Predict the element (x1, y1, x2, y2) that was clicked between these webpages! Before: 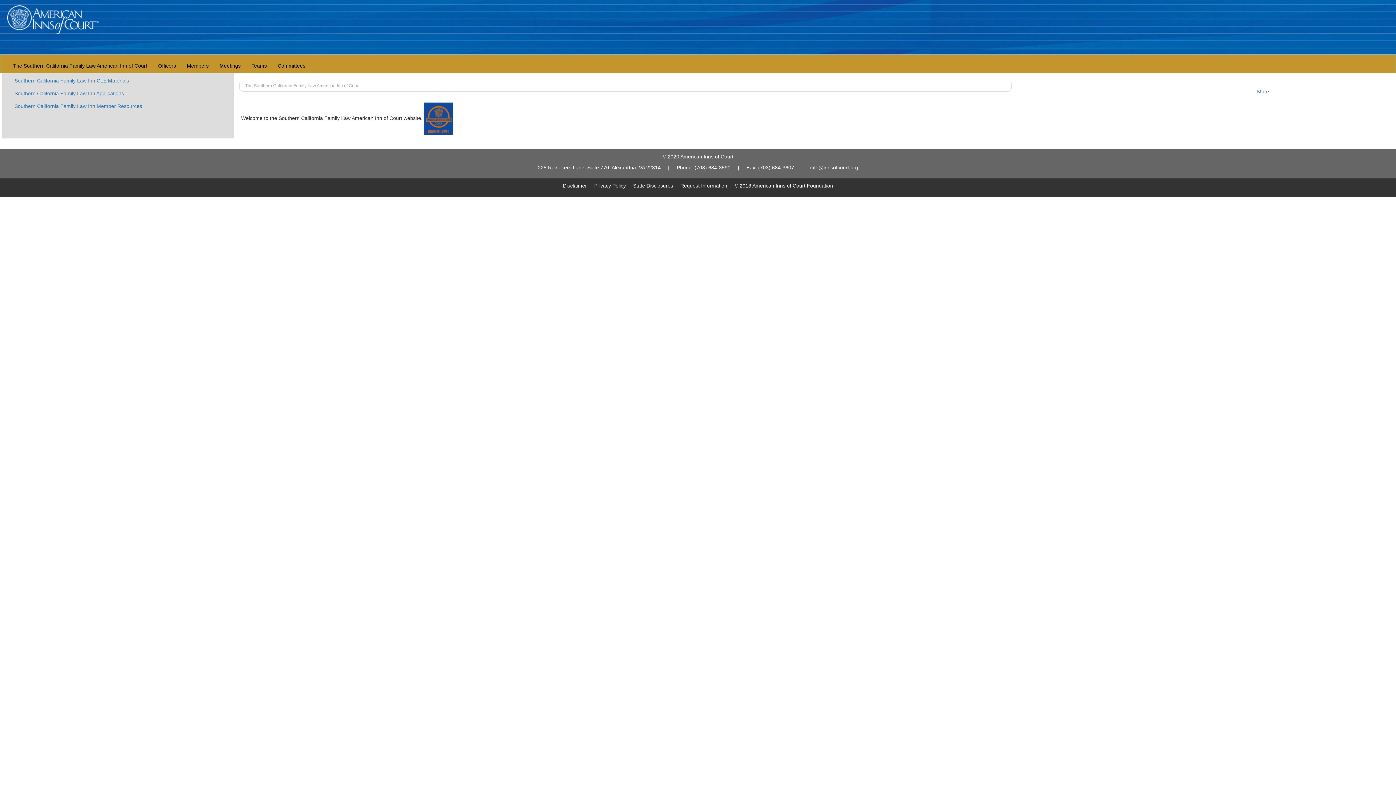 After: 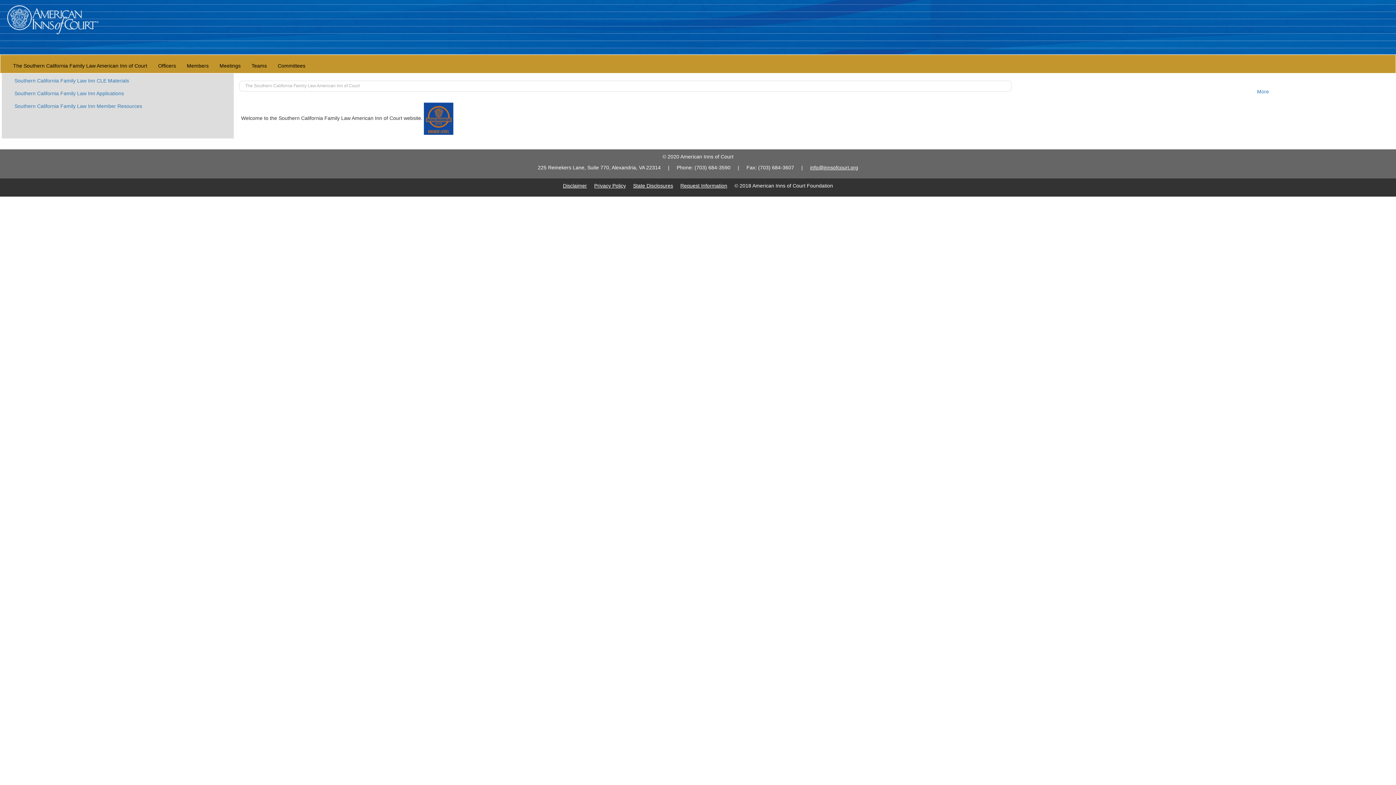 Action: bbox: (633, 182, 673, 188) label: State Disclosures